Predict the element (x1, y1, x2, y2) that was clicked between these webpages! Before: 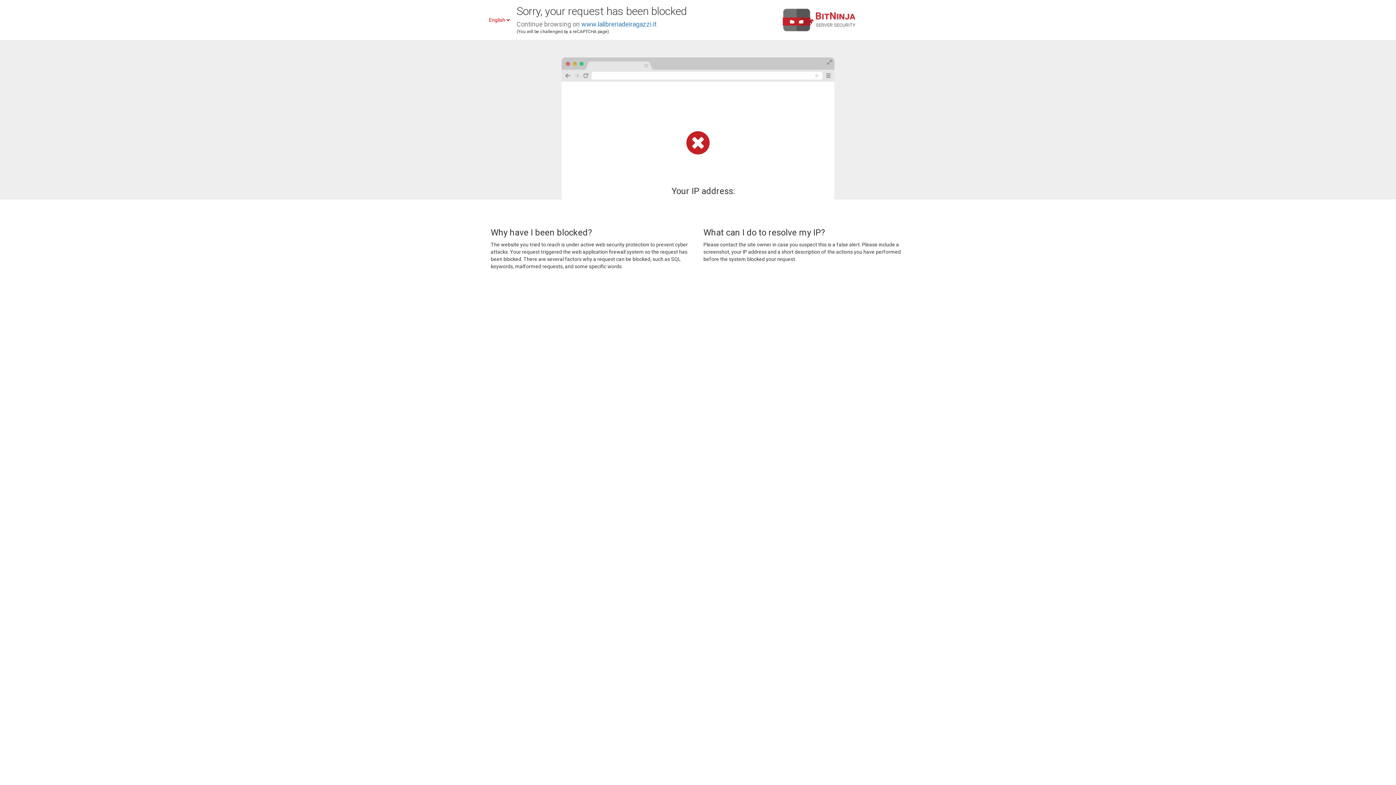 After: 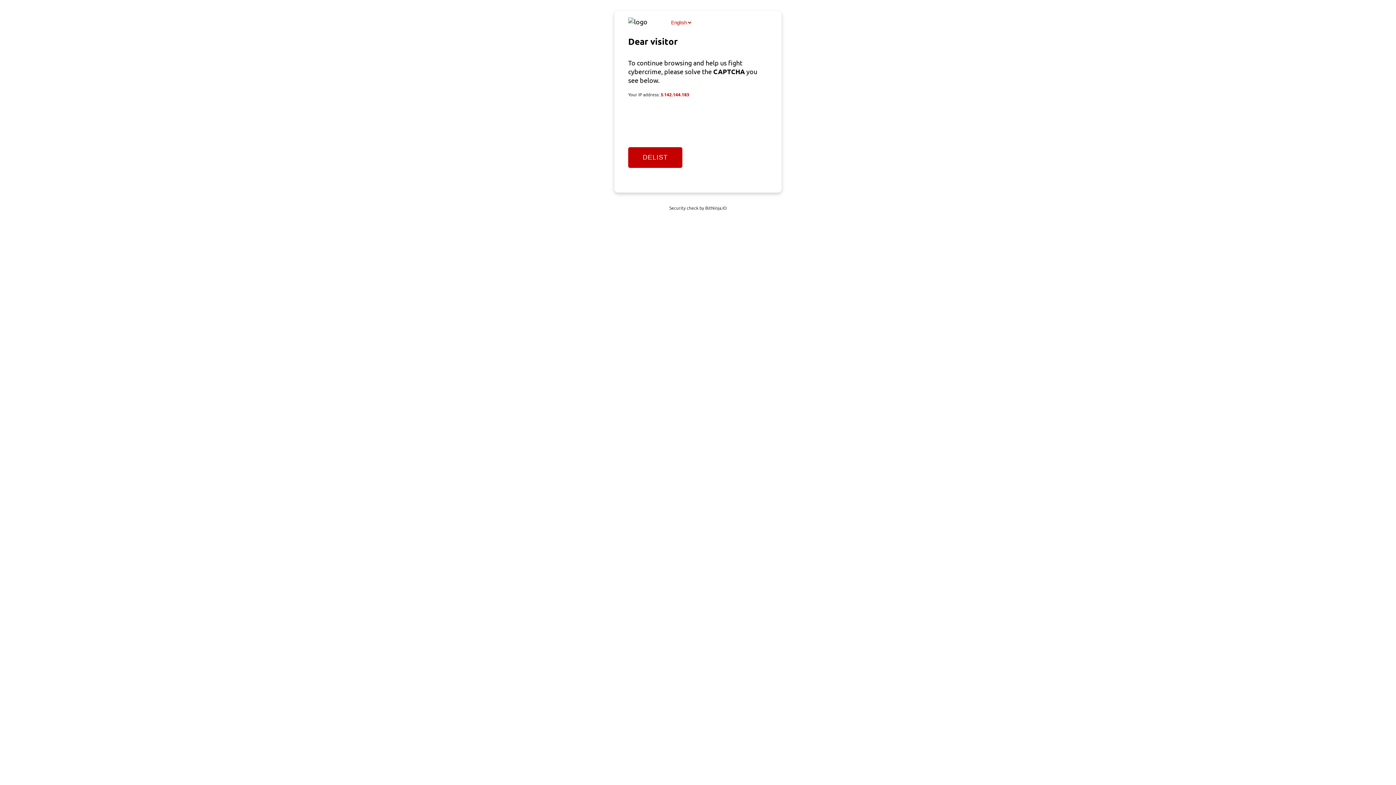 Action: label: www.lalibreriadeiragazzi.it bbox: (581, 20, 656, 28)